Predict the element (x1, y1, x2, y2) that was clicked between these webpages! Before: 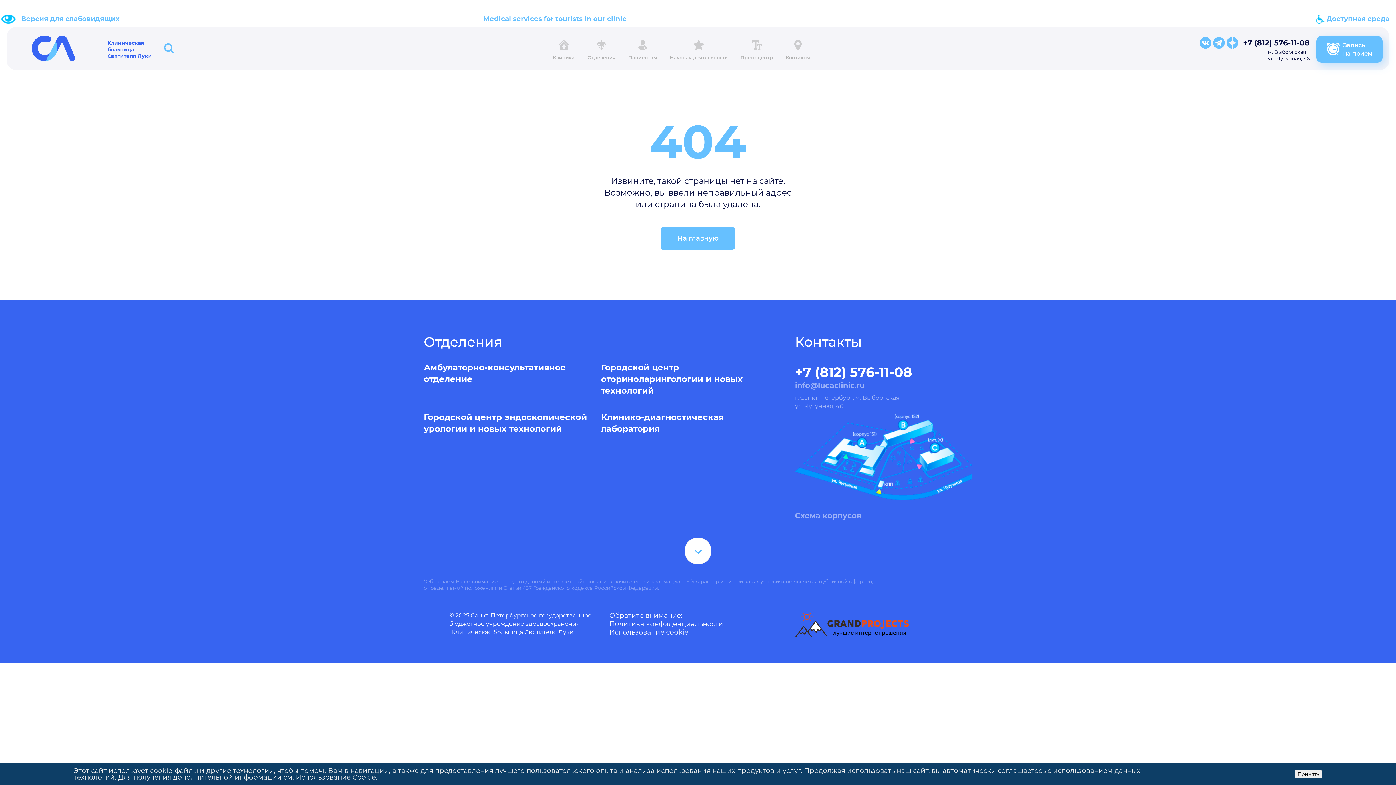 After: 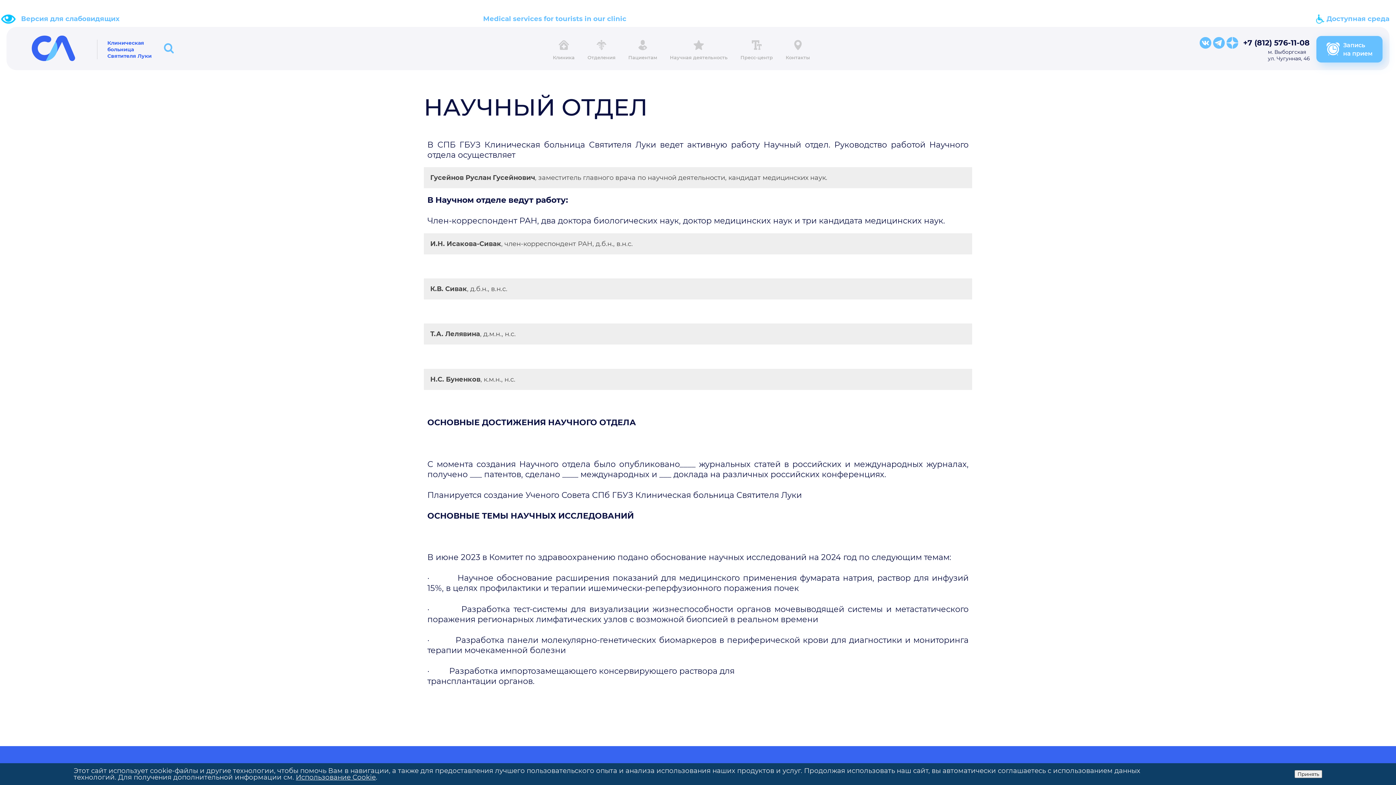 Action: bbox: (665, 33, 732, 65) label: Научная деятельность